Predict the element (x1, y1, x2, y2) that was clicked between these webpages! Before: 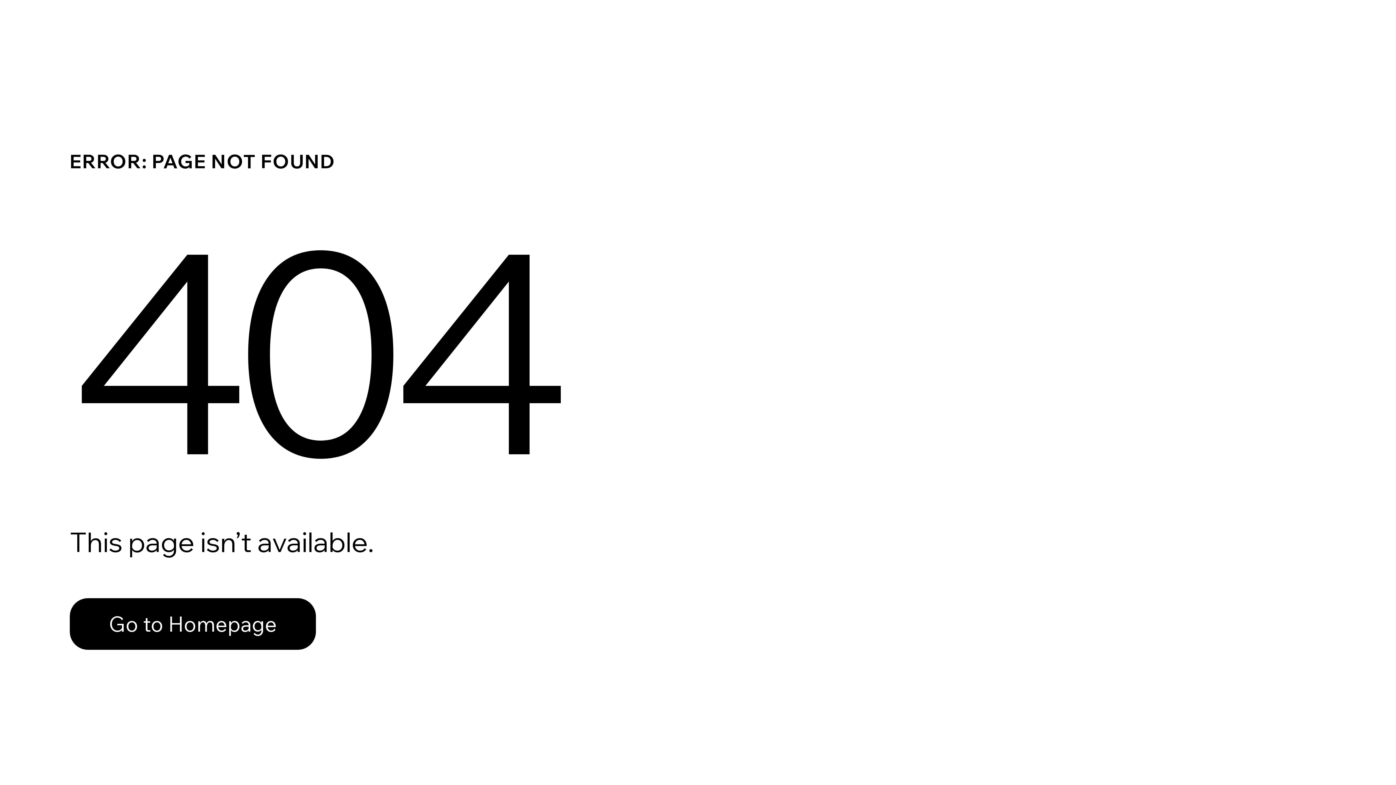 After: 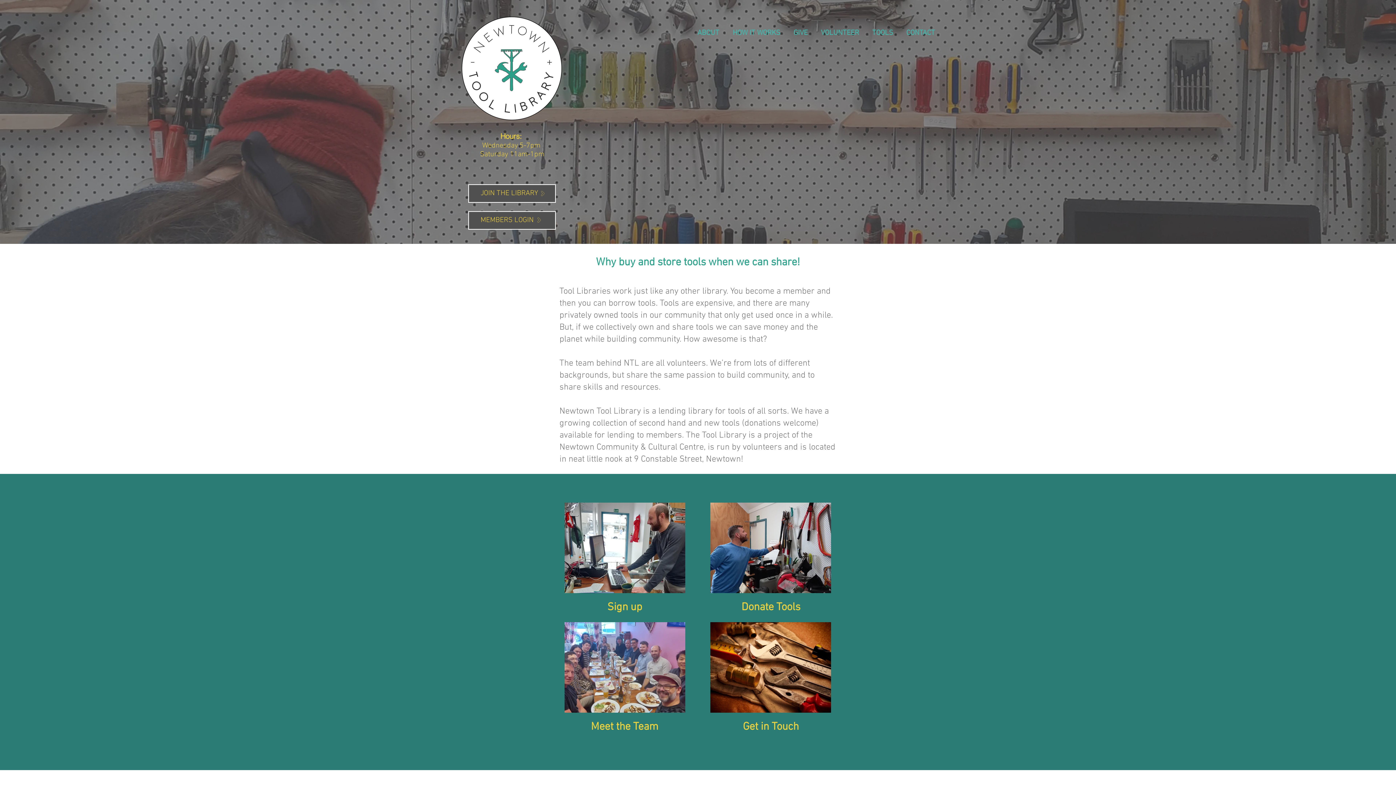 Action: bbox: (69, 598, 316, 650) label: Go to Homepage